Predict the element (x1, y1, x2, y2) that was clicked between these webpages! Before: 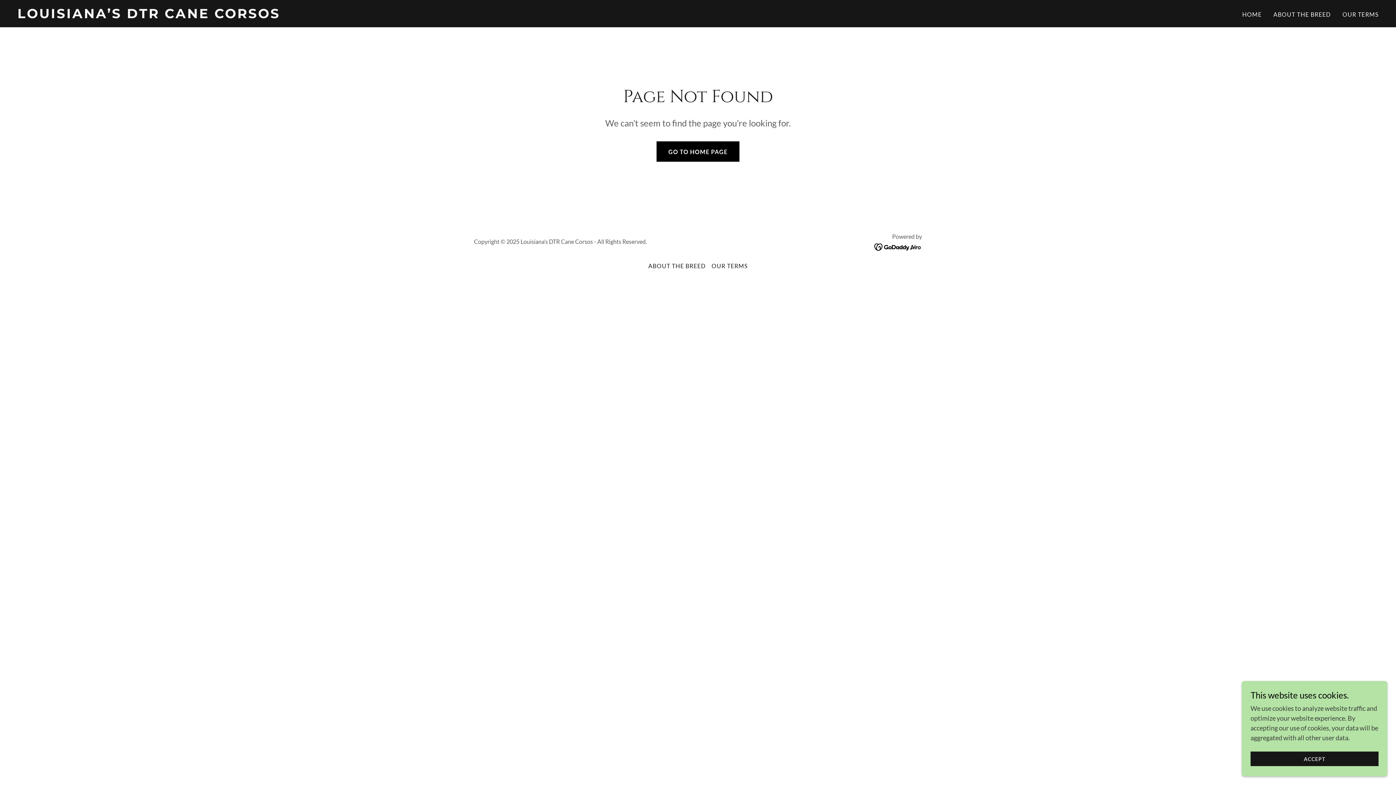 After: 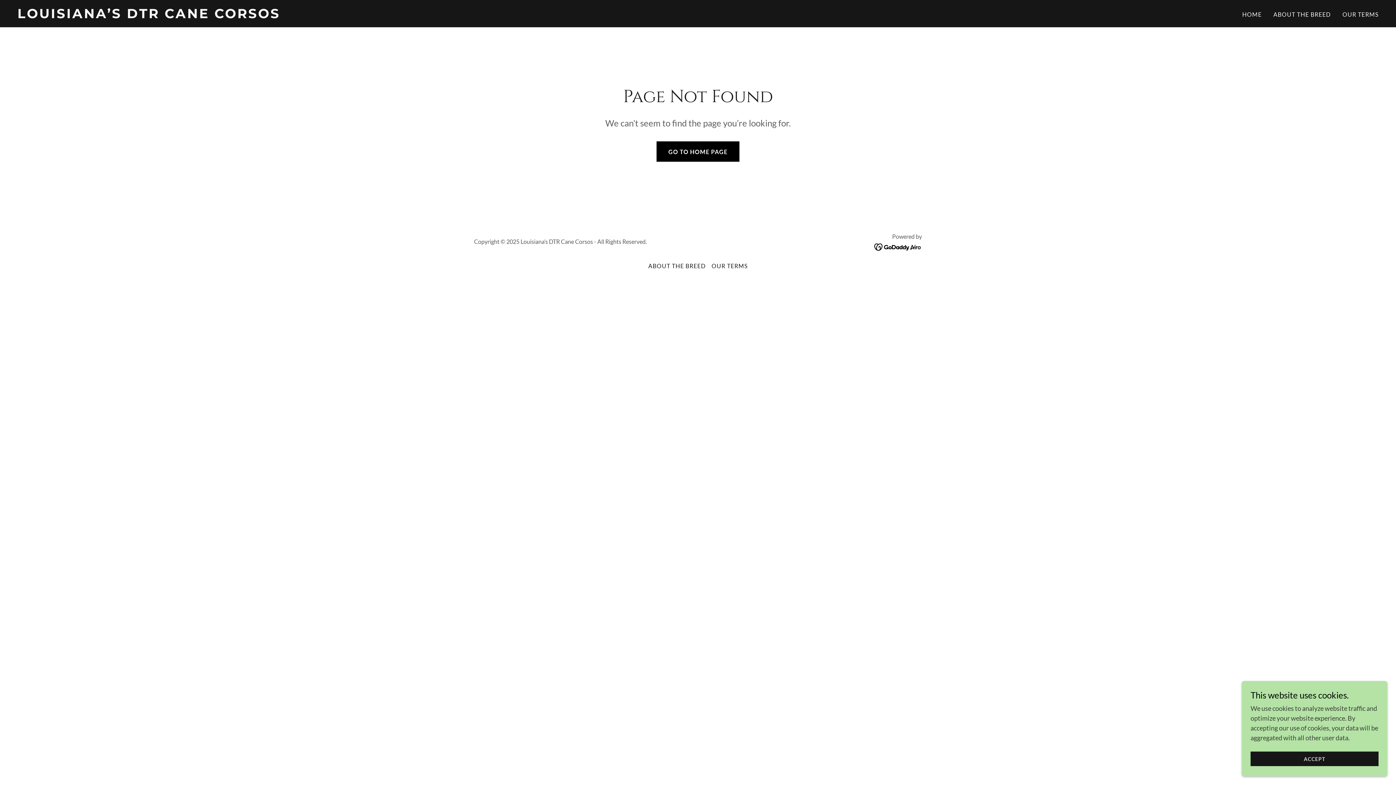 Action: bbox: (874, 242, 922, 250)